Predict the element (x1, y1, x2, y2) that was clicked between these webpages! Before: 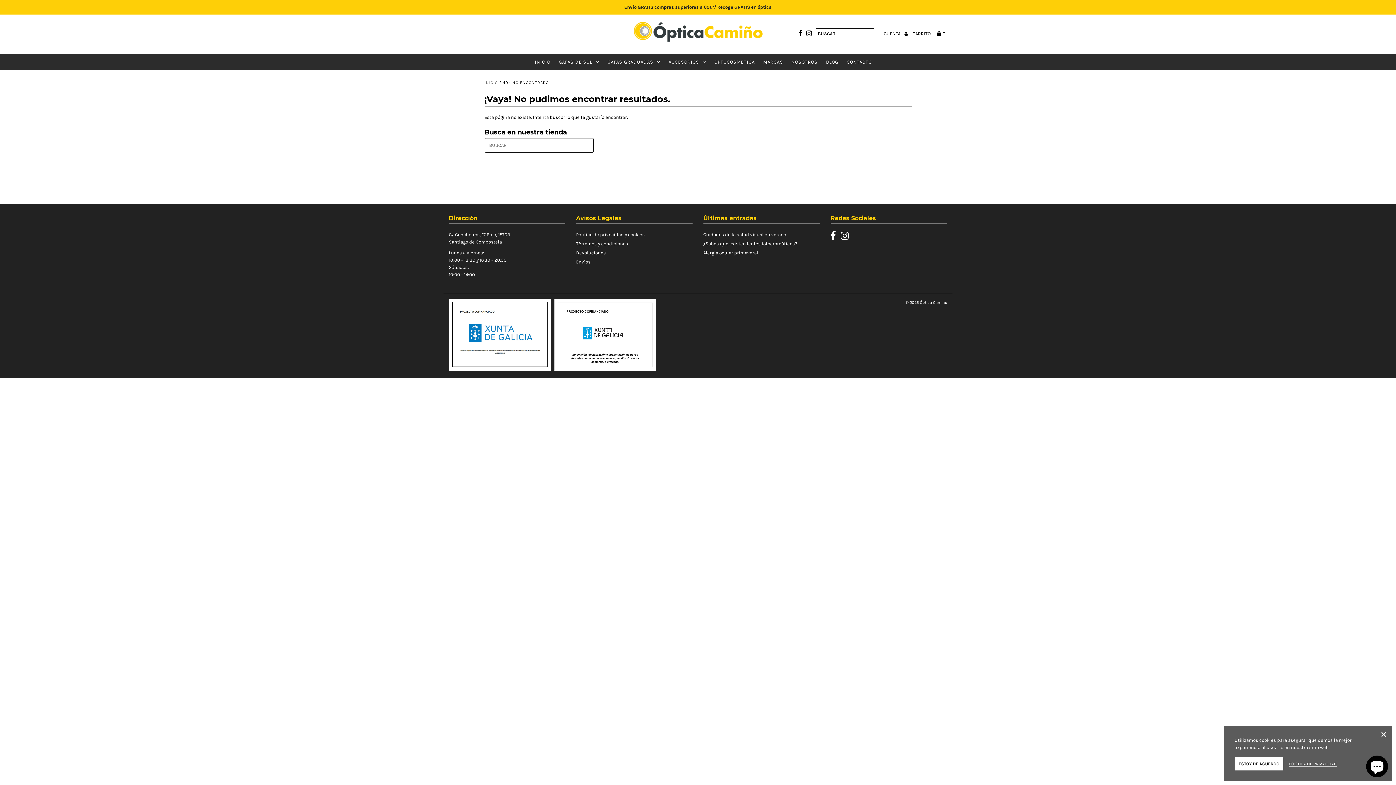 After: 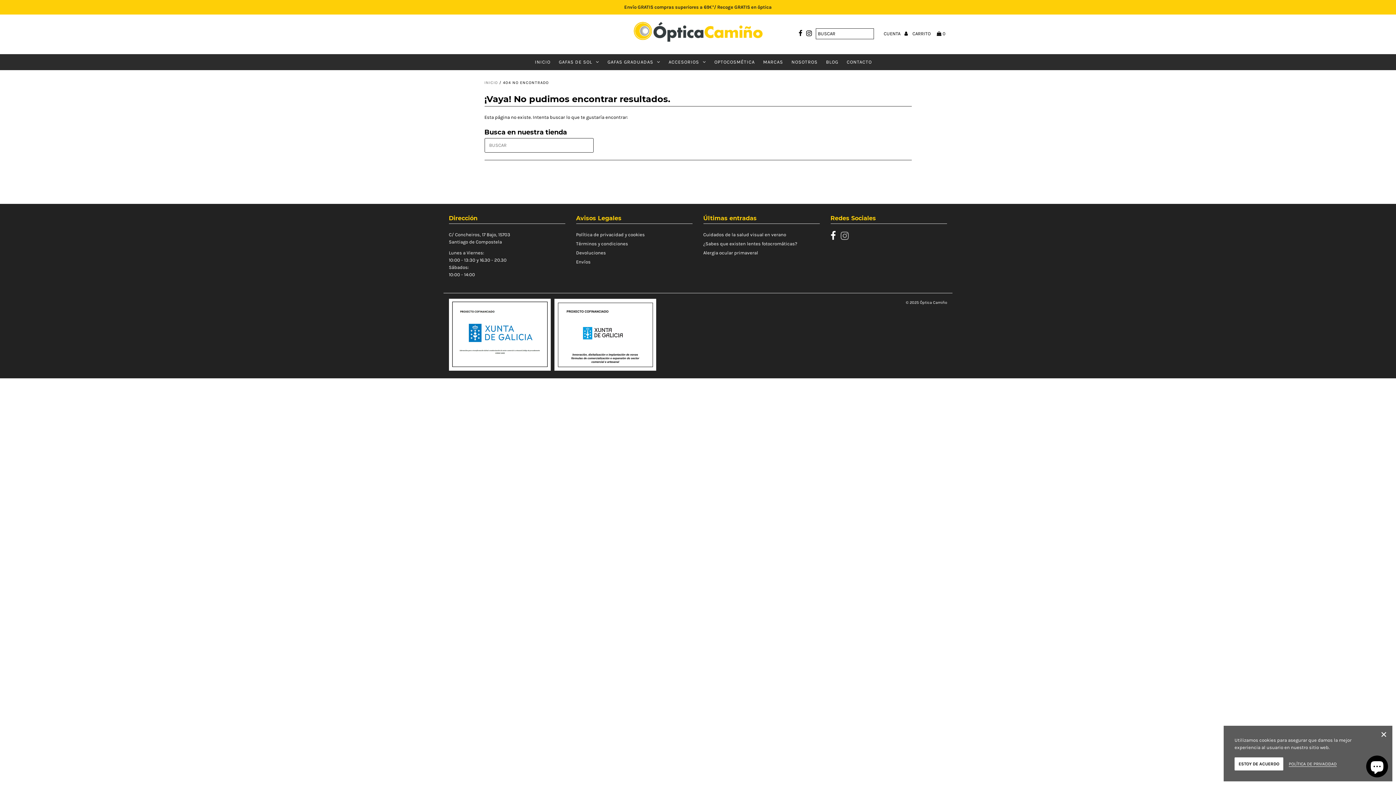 Action: bbox: (840, 234, 848, 240)